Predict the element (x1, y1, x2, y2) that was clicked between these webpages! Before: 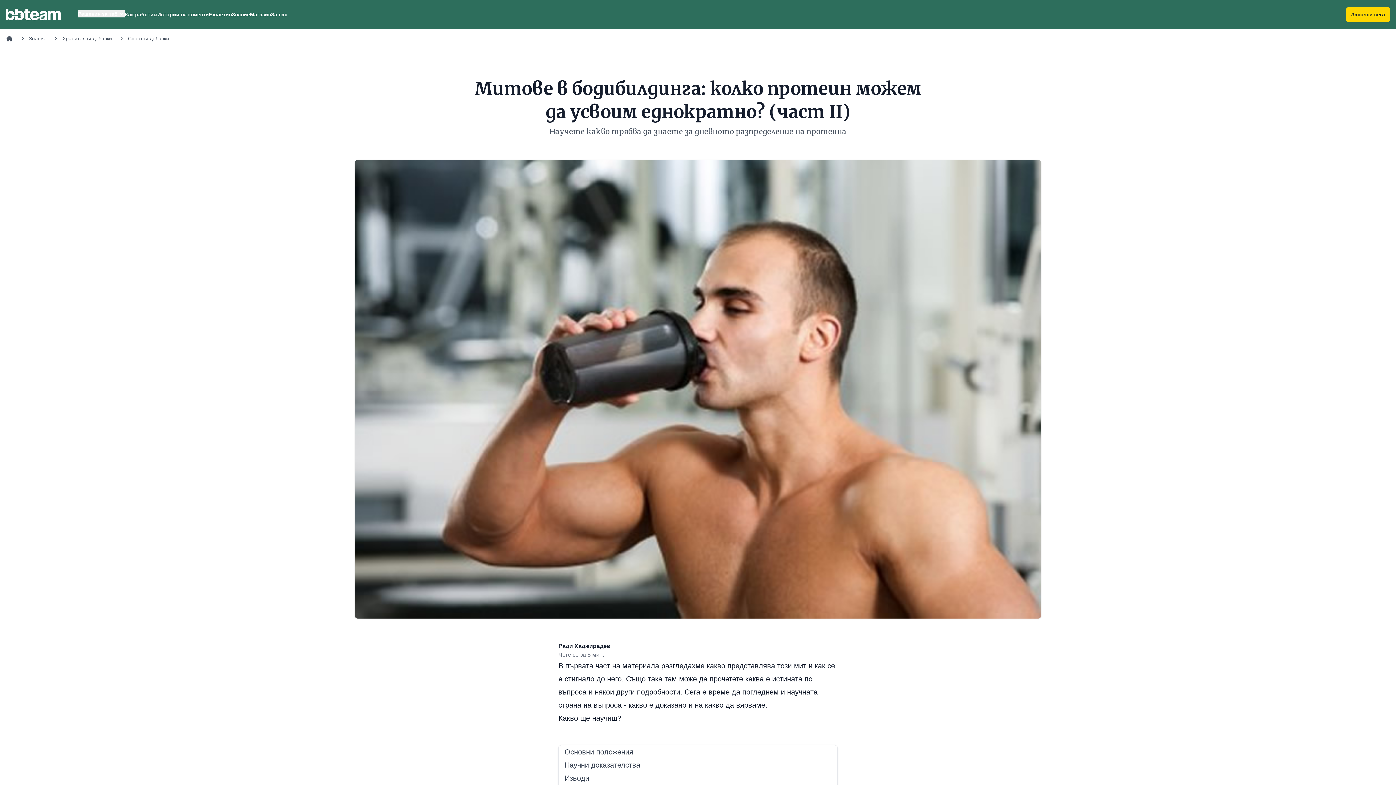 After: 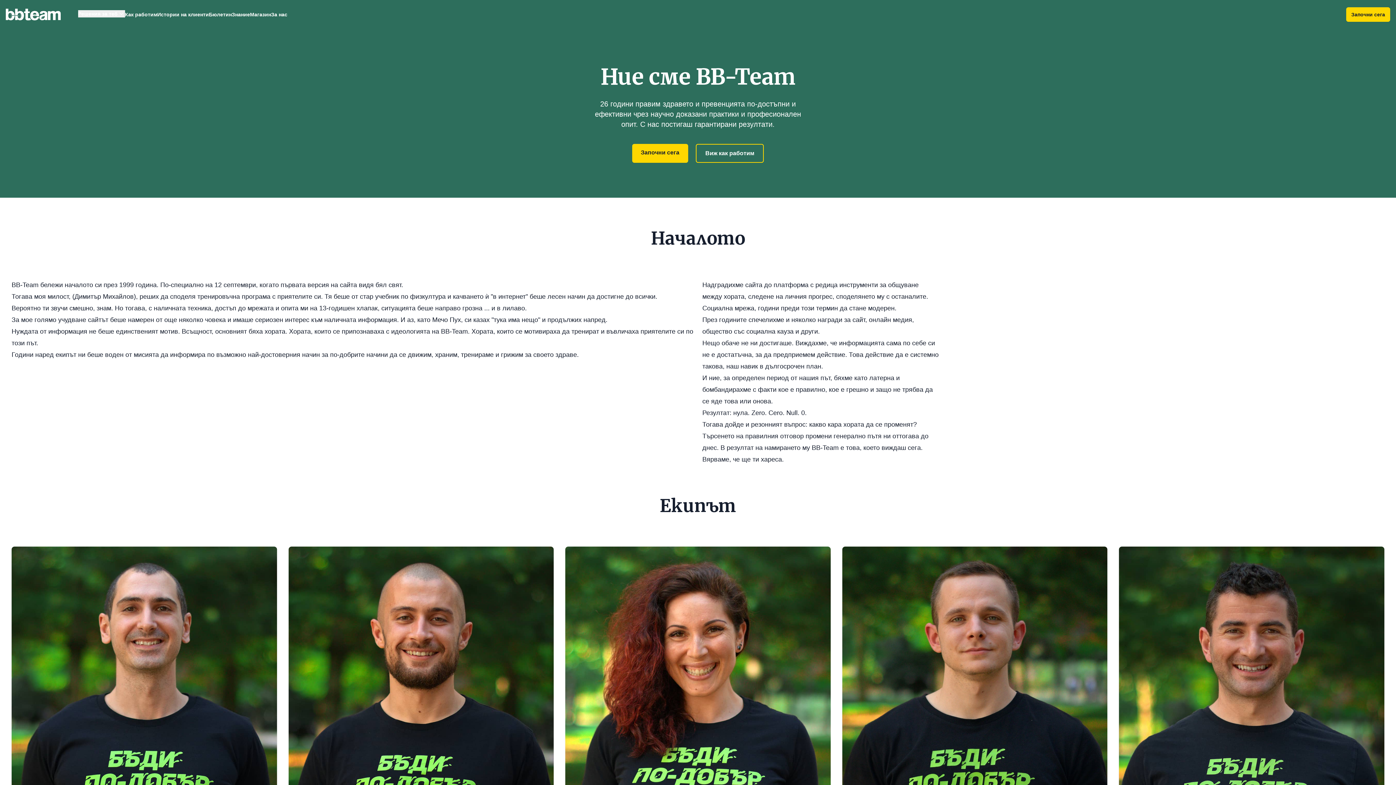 Action: bbox: (271, 10, 287, 18) label: За нас